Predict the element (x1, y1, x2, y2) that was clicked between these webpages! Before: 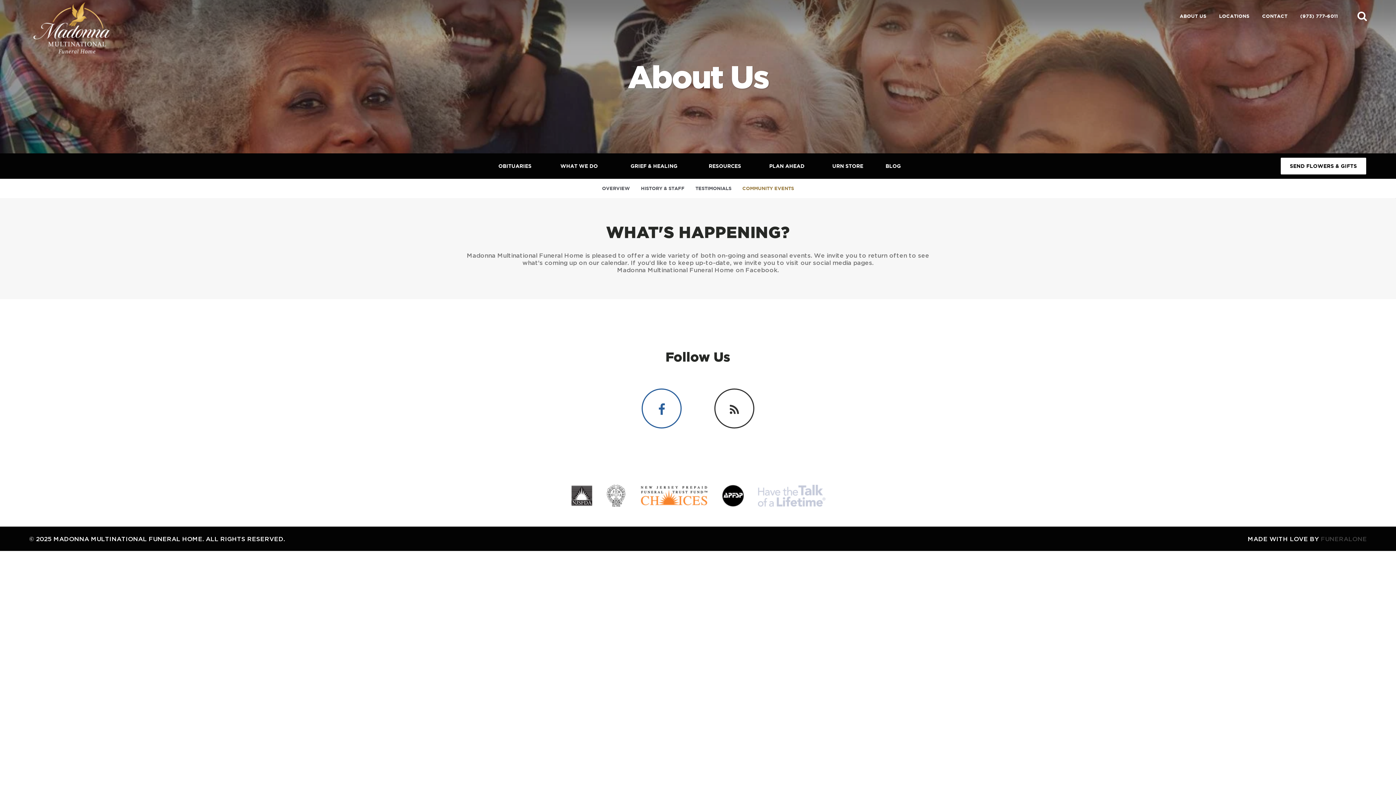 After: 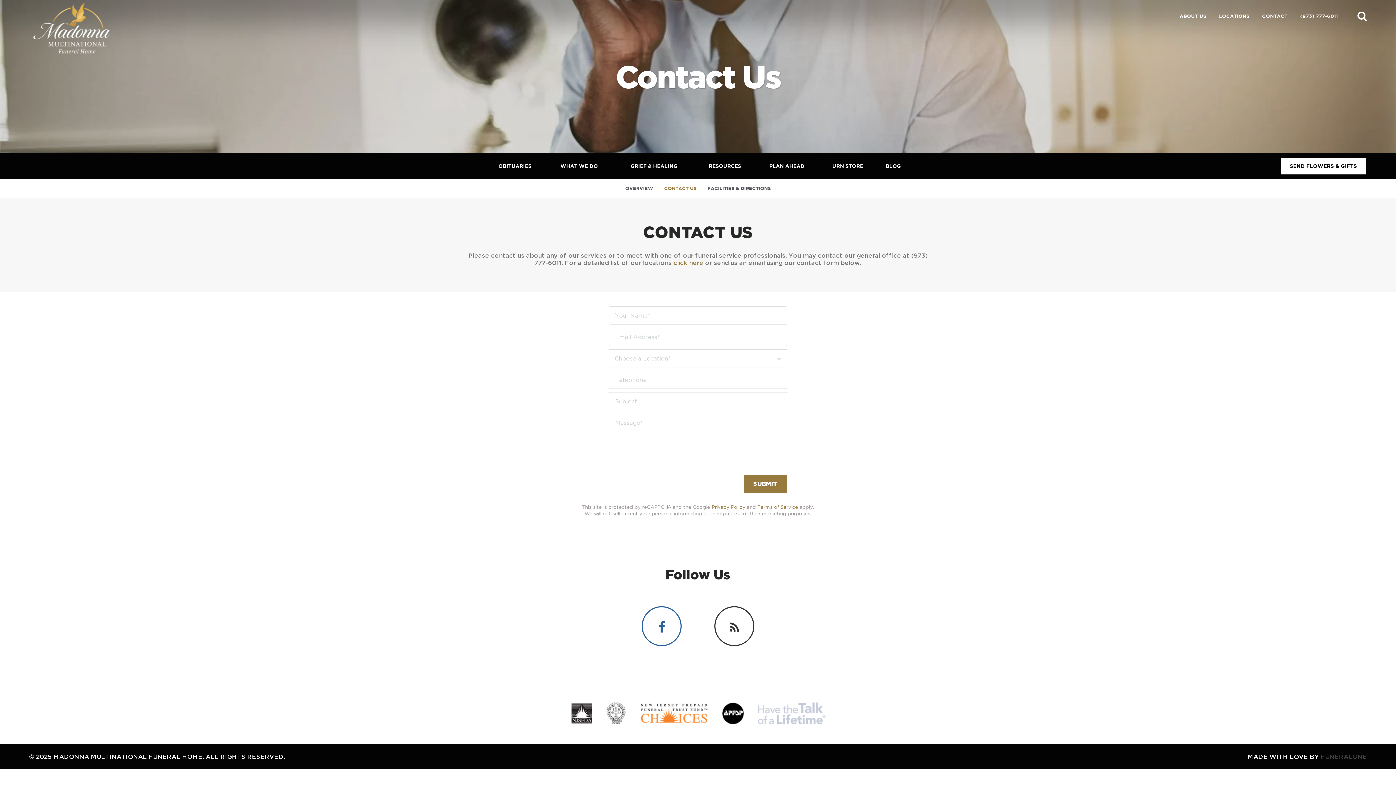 Action: label: CONTACT bbox: (1262, 13, 1287, 18)